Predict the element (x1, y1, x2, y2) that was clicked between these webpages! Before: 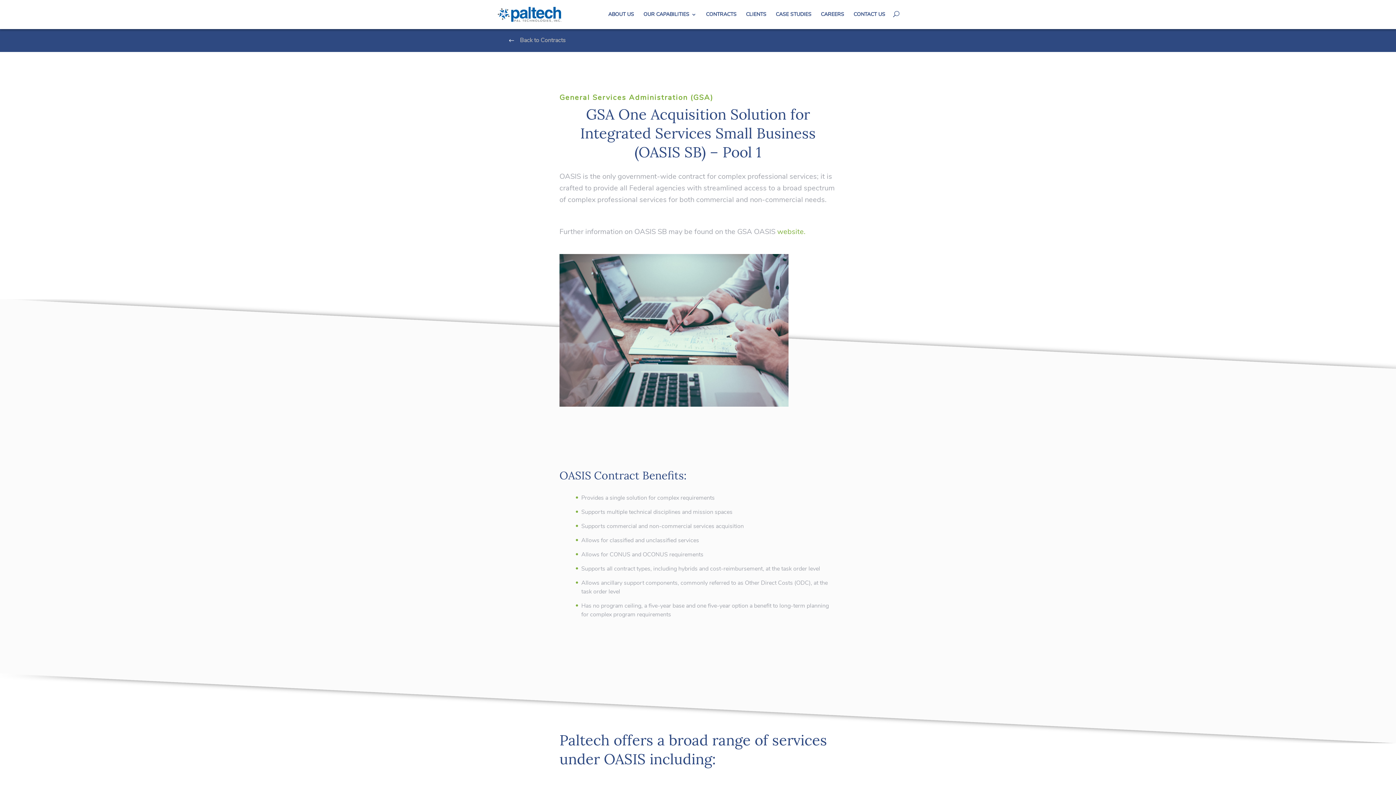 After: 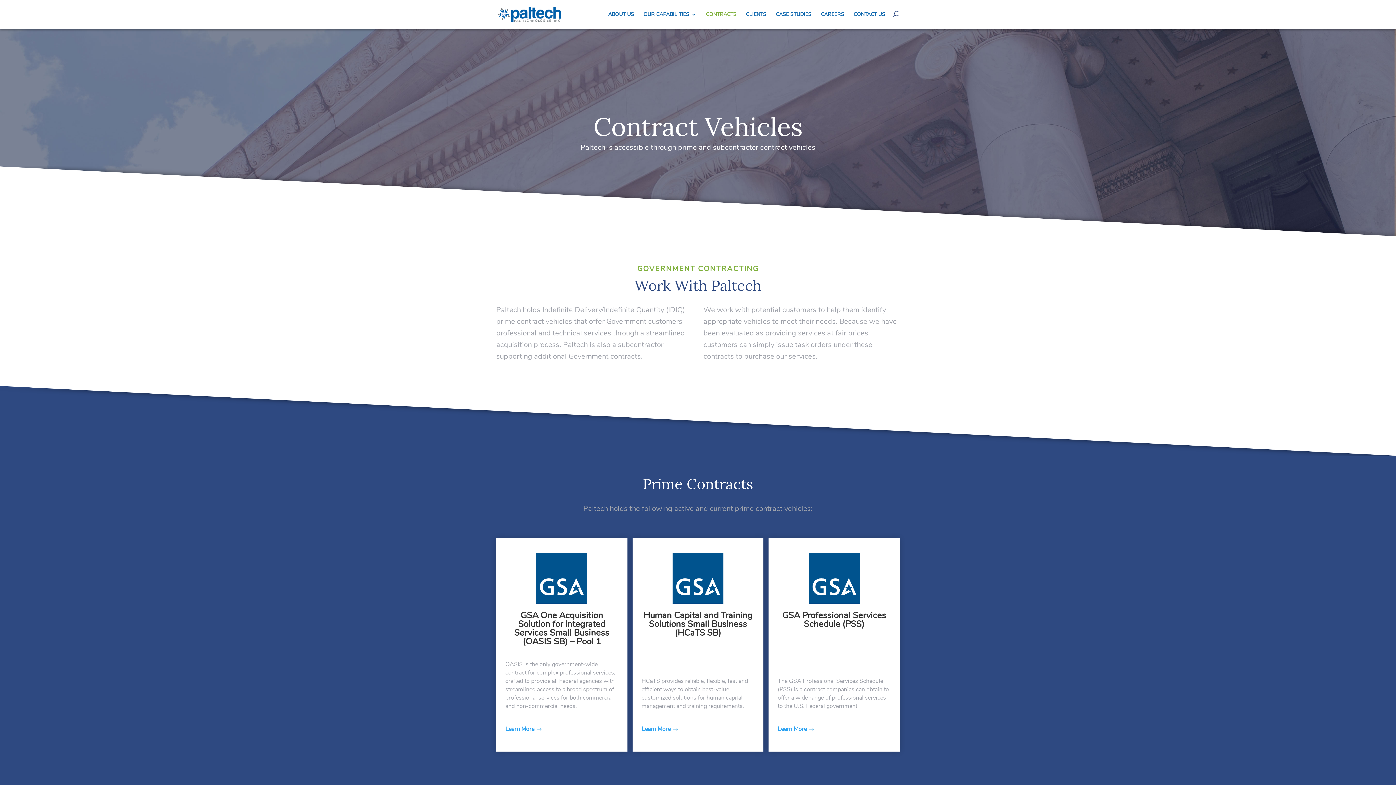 Action: label: Back to Contracts bbox: (501, 29, 894, 52)